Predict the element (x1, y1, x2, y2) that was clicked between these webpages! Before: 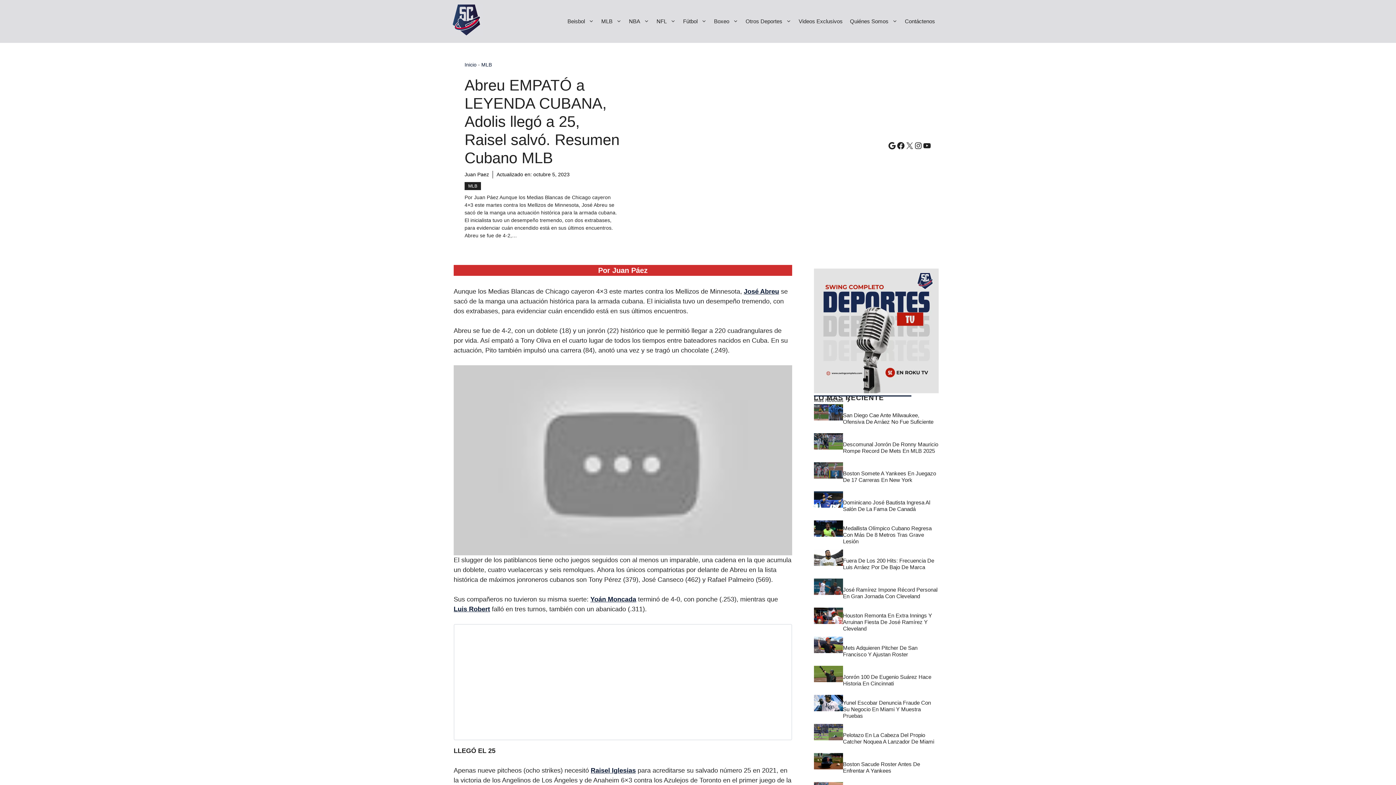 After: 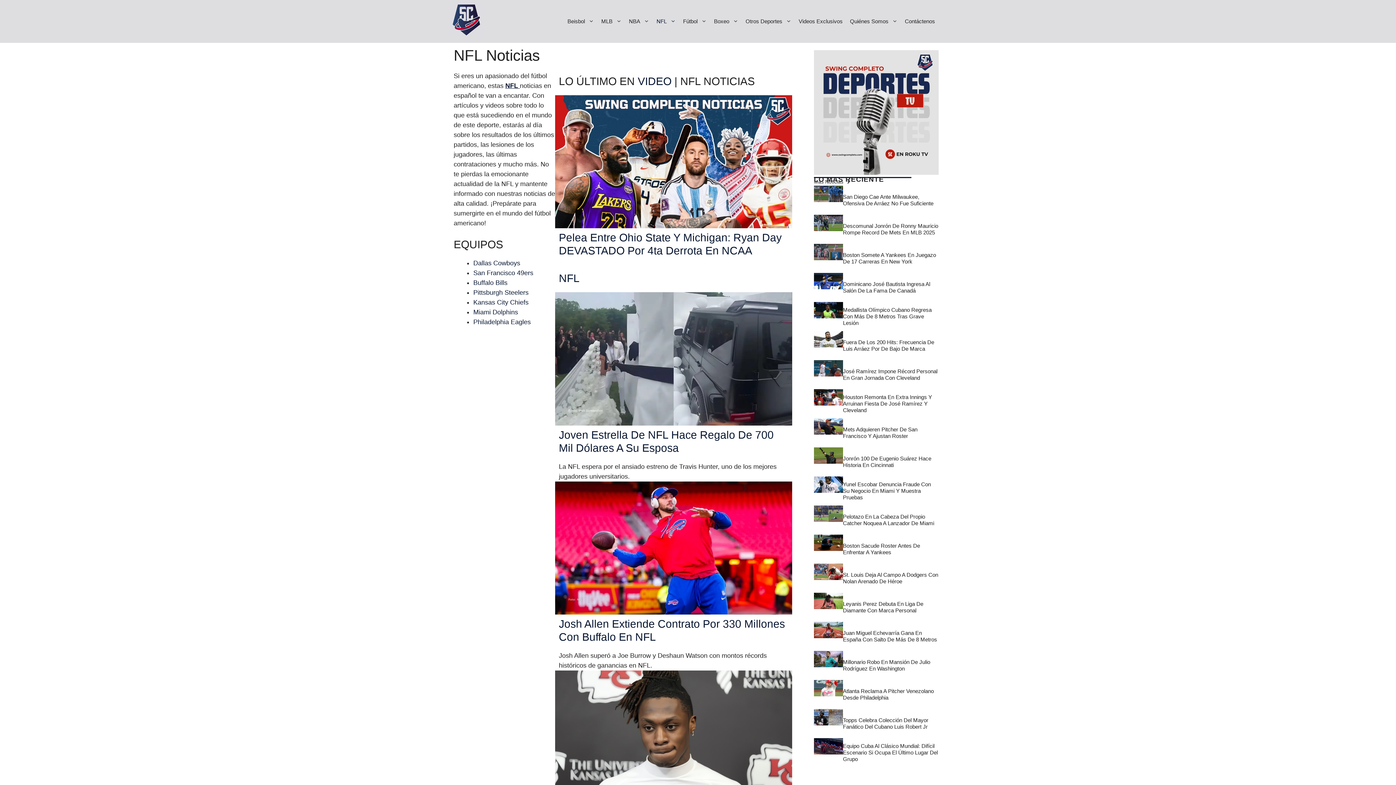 Action: bbox: (653, 16, 679, 26) label: NFL